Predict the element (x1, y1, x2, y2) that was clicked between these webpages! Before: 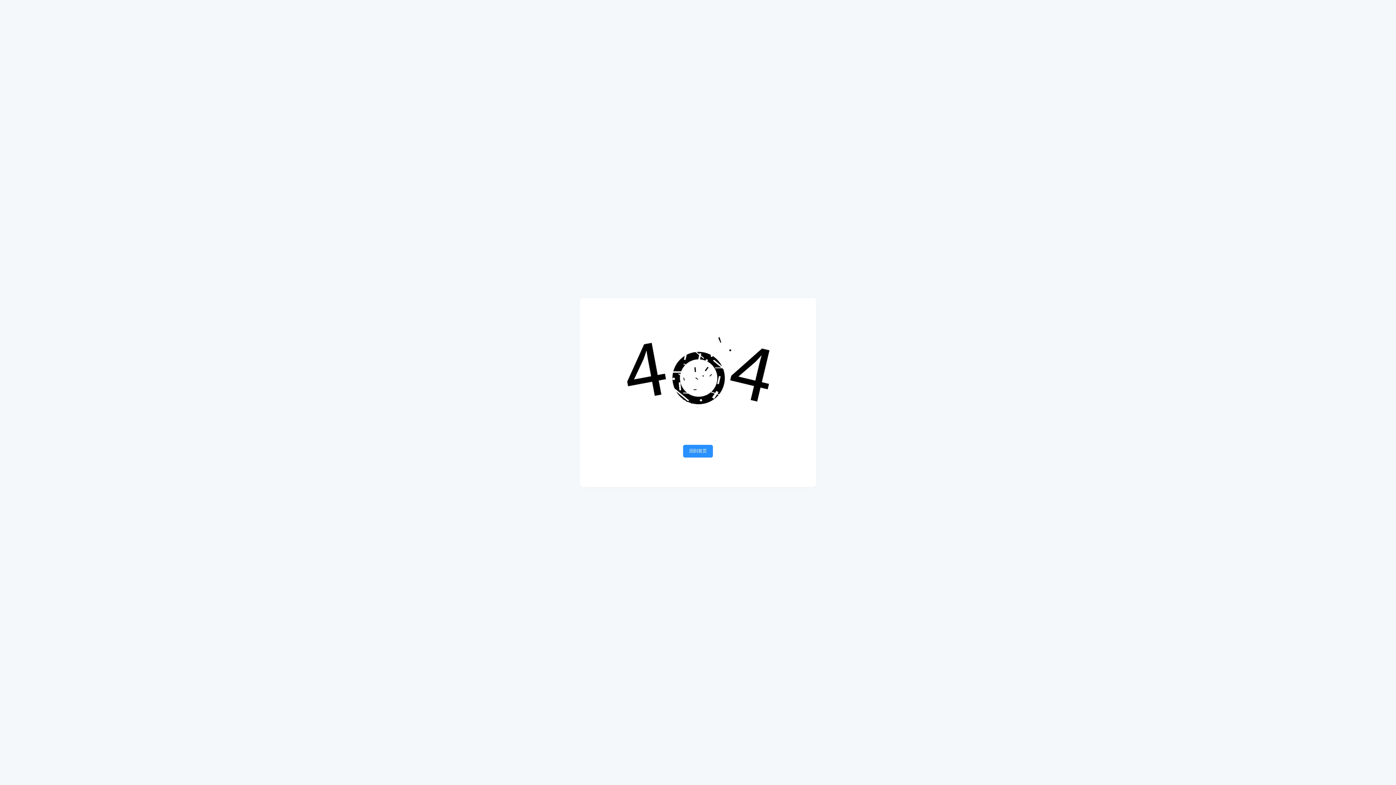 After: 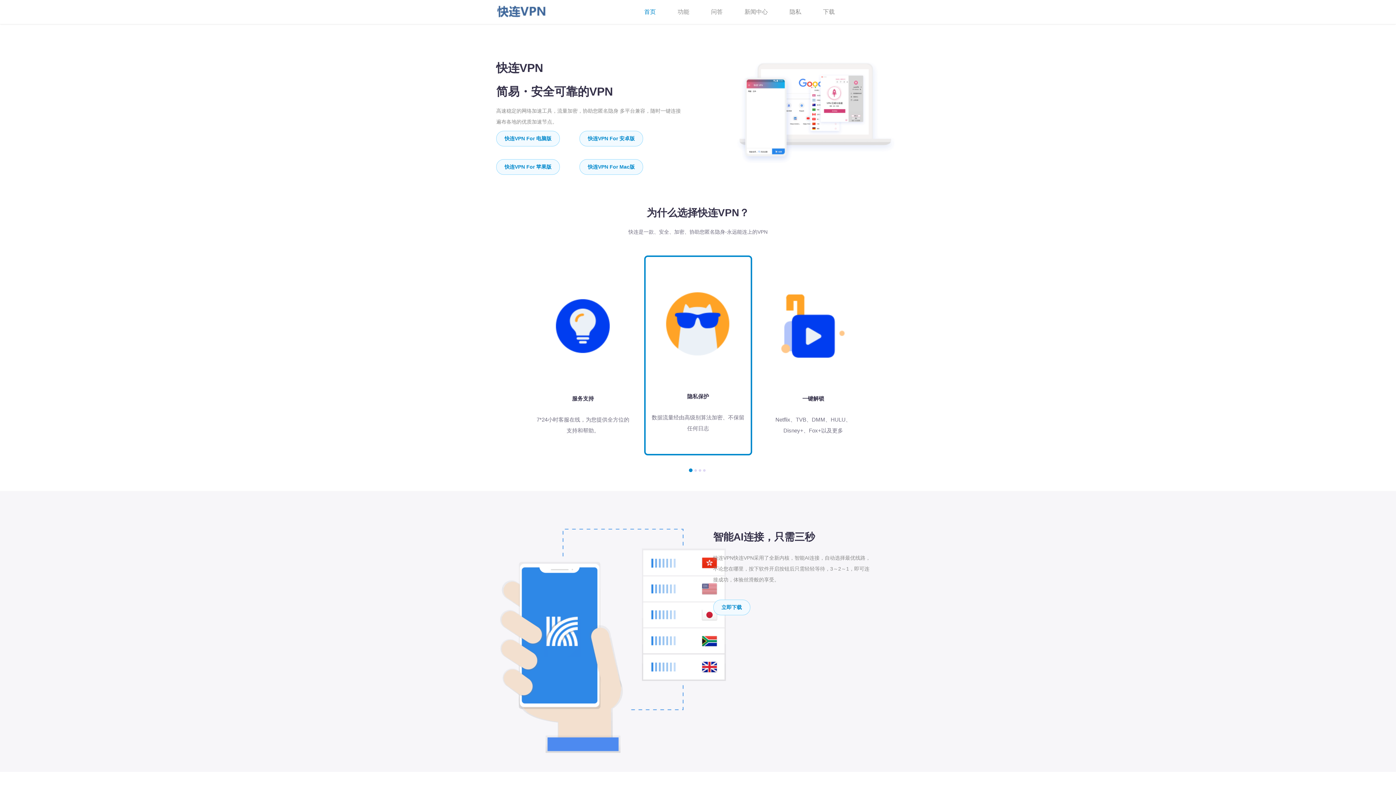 Action: bbox: (683, 445, 713, 457) label: 回到首页